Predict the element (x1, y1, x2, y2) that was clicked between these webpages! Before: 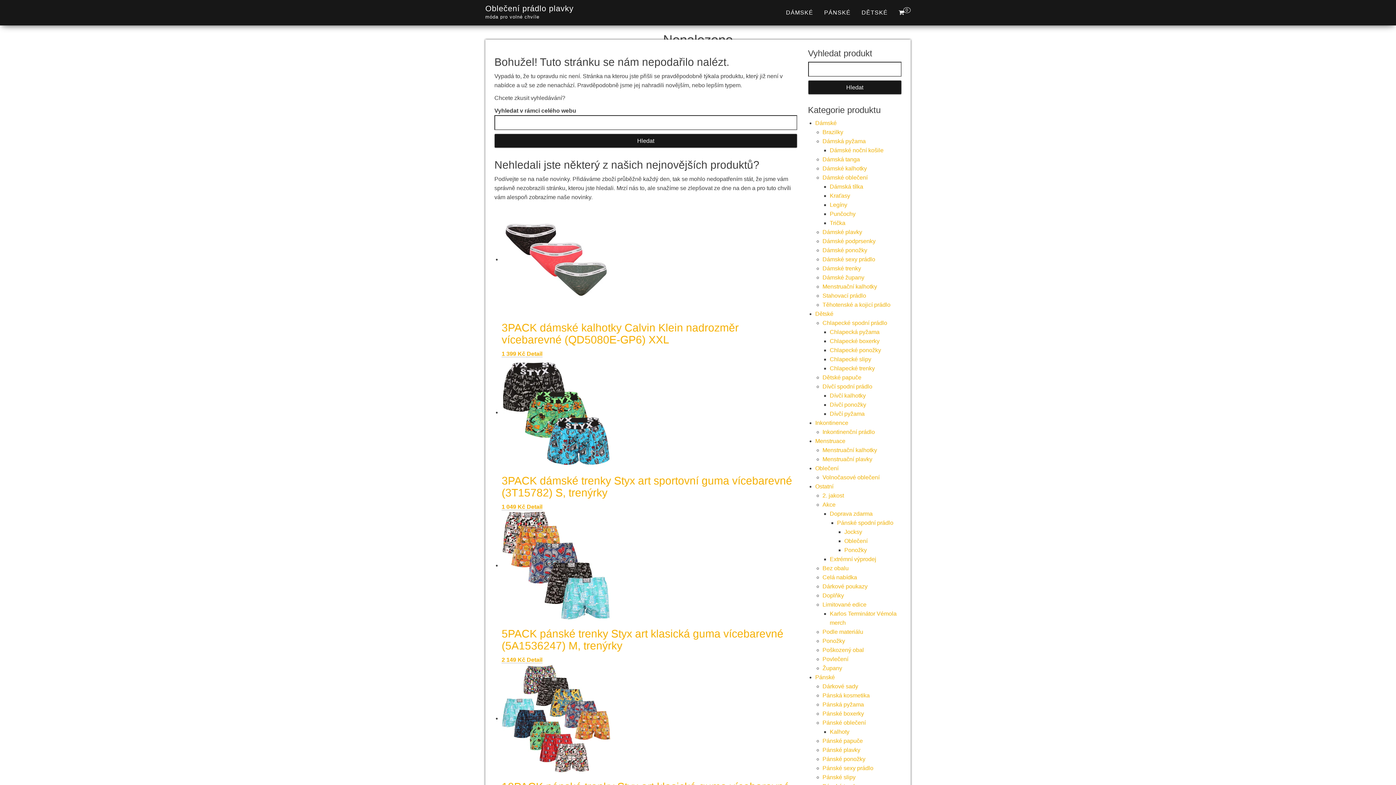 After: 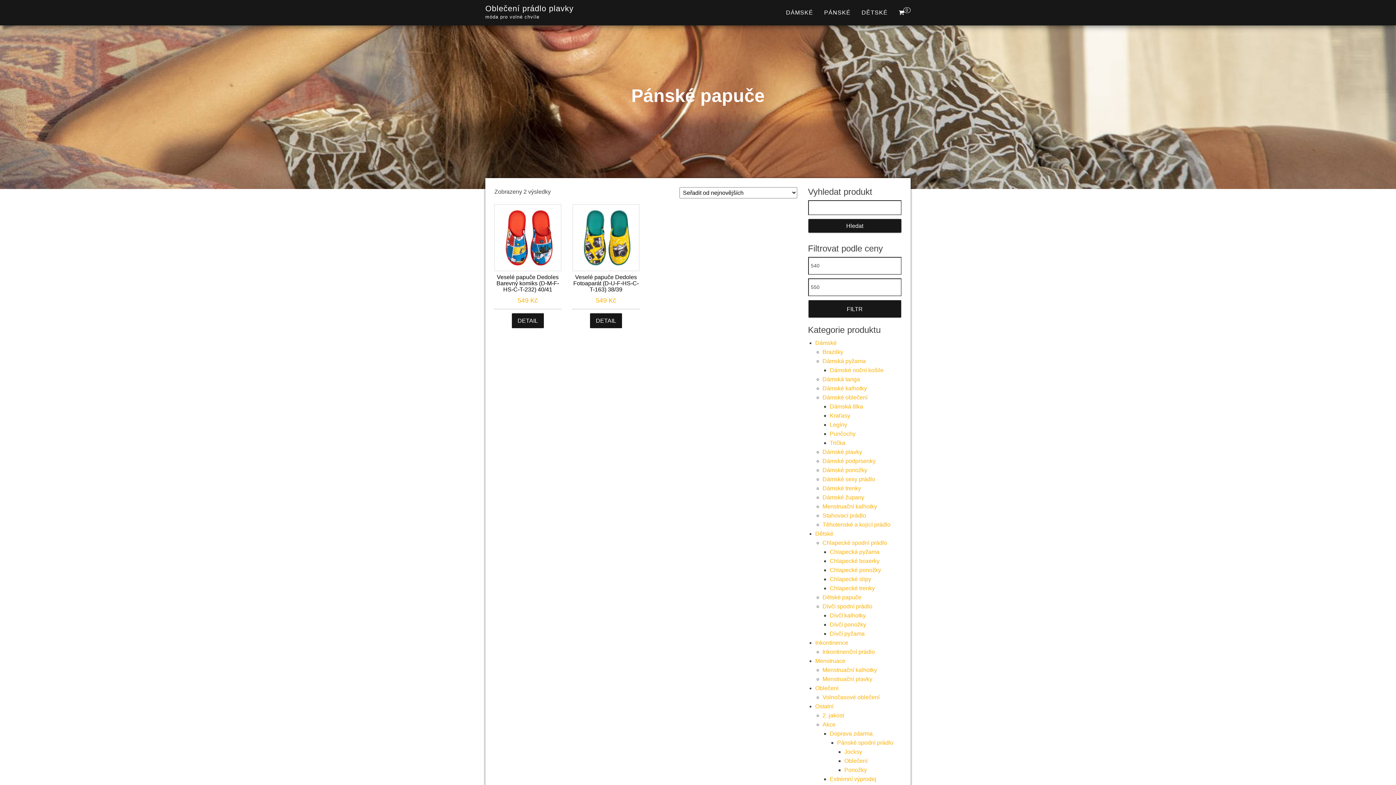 Action: label: Pánské papuče bbox: (822, 738, 863, 744)